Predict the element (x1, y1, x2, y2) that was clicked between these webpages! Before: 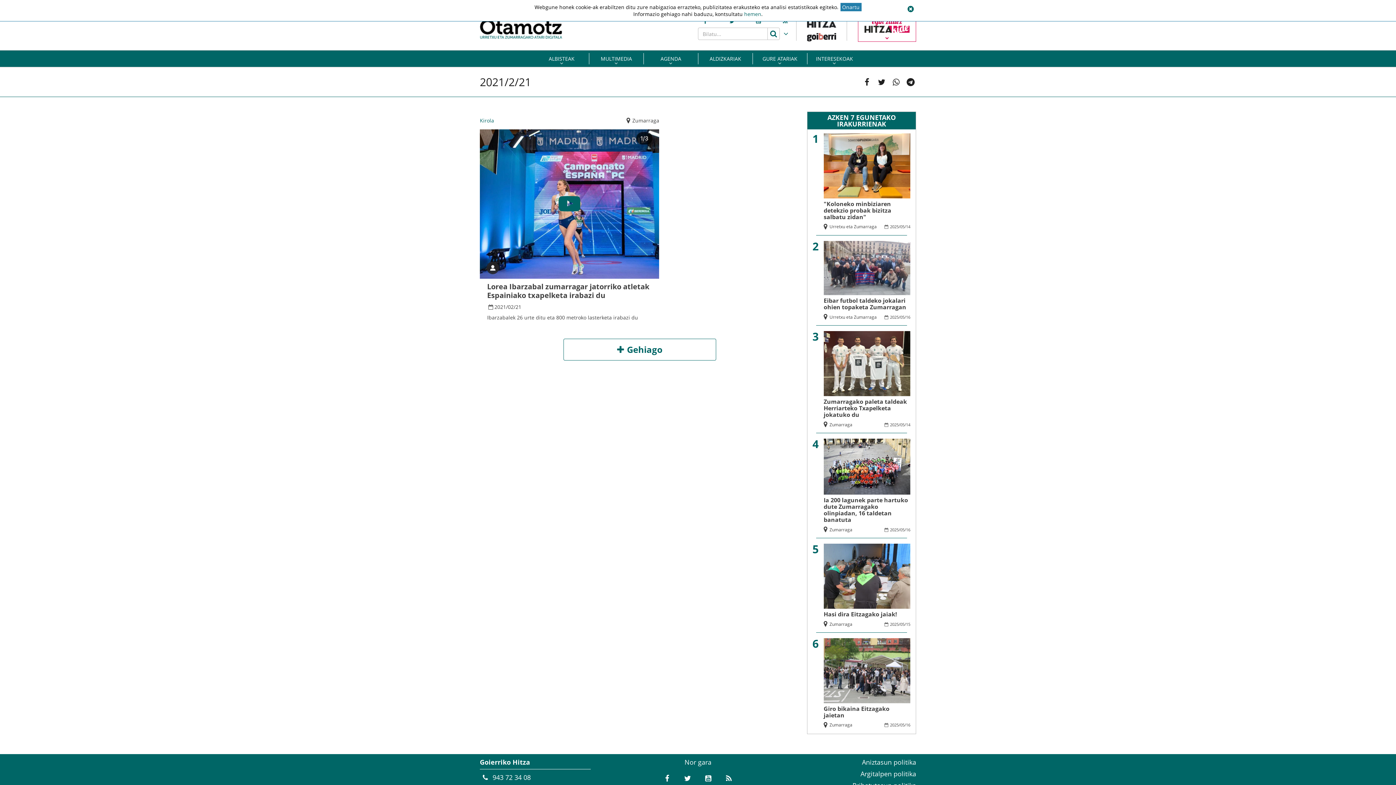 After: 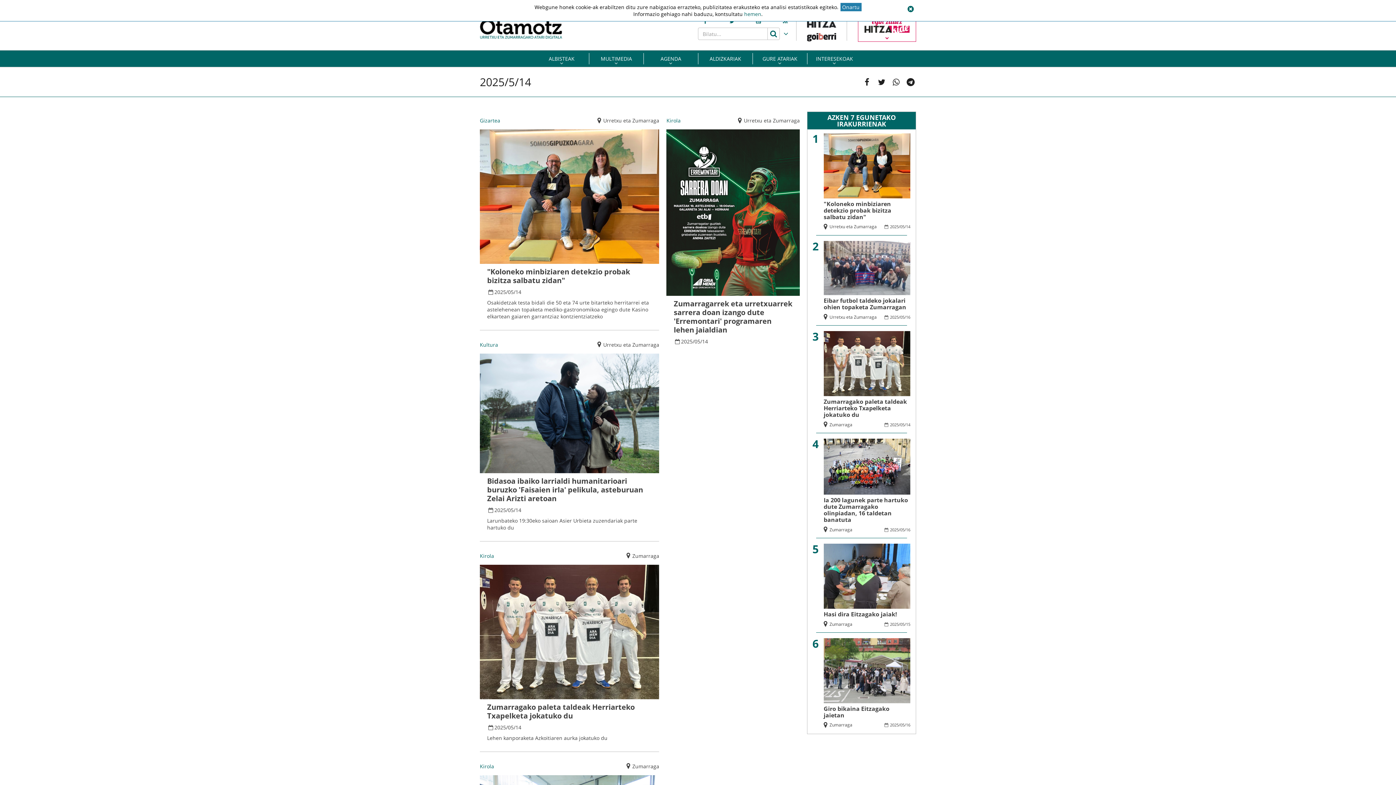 Action: bbox: (906, 224, 910, 229) label: 14